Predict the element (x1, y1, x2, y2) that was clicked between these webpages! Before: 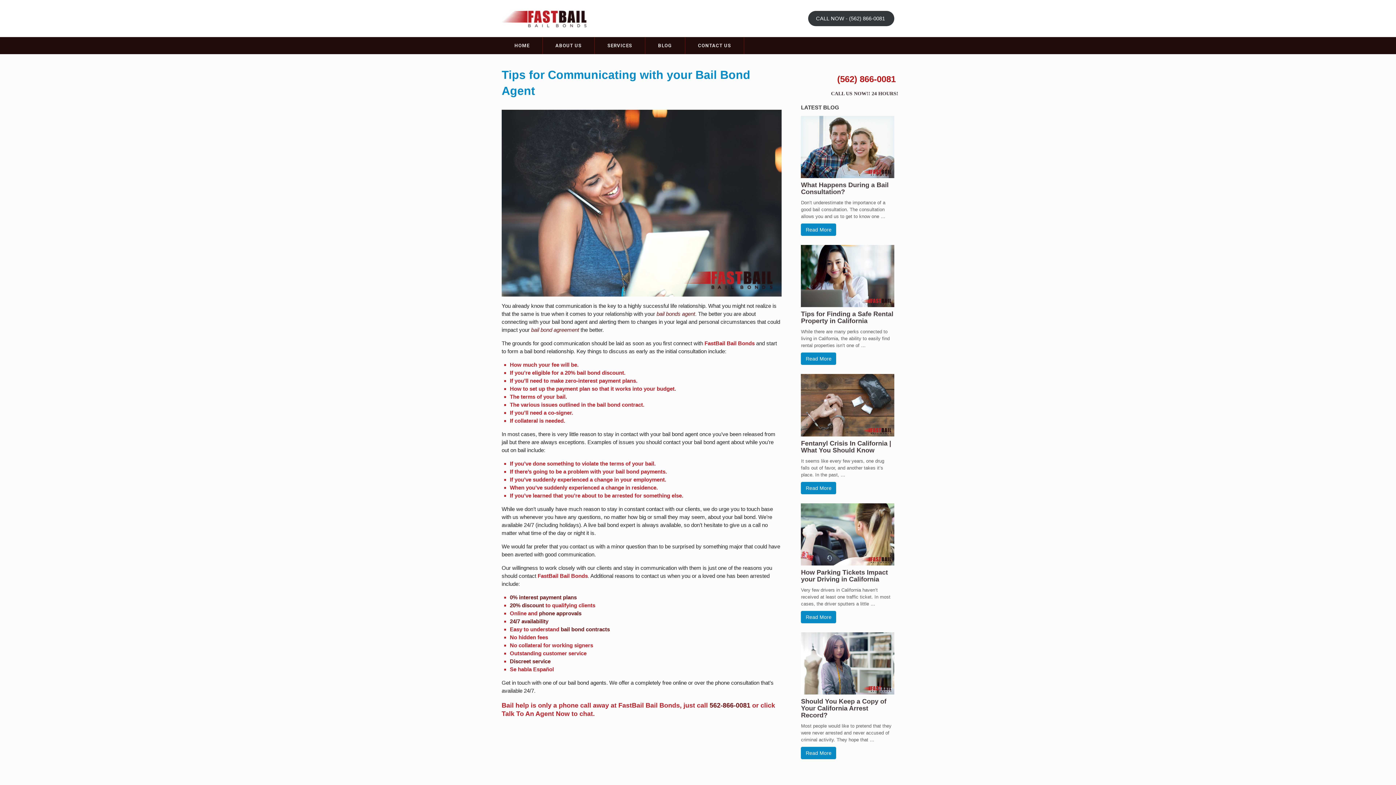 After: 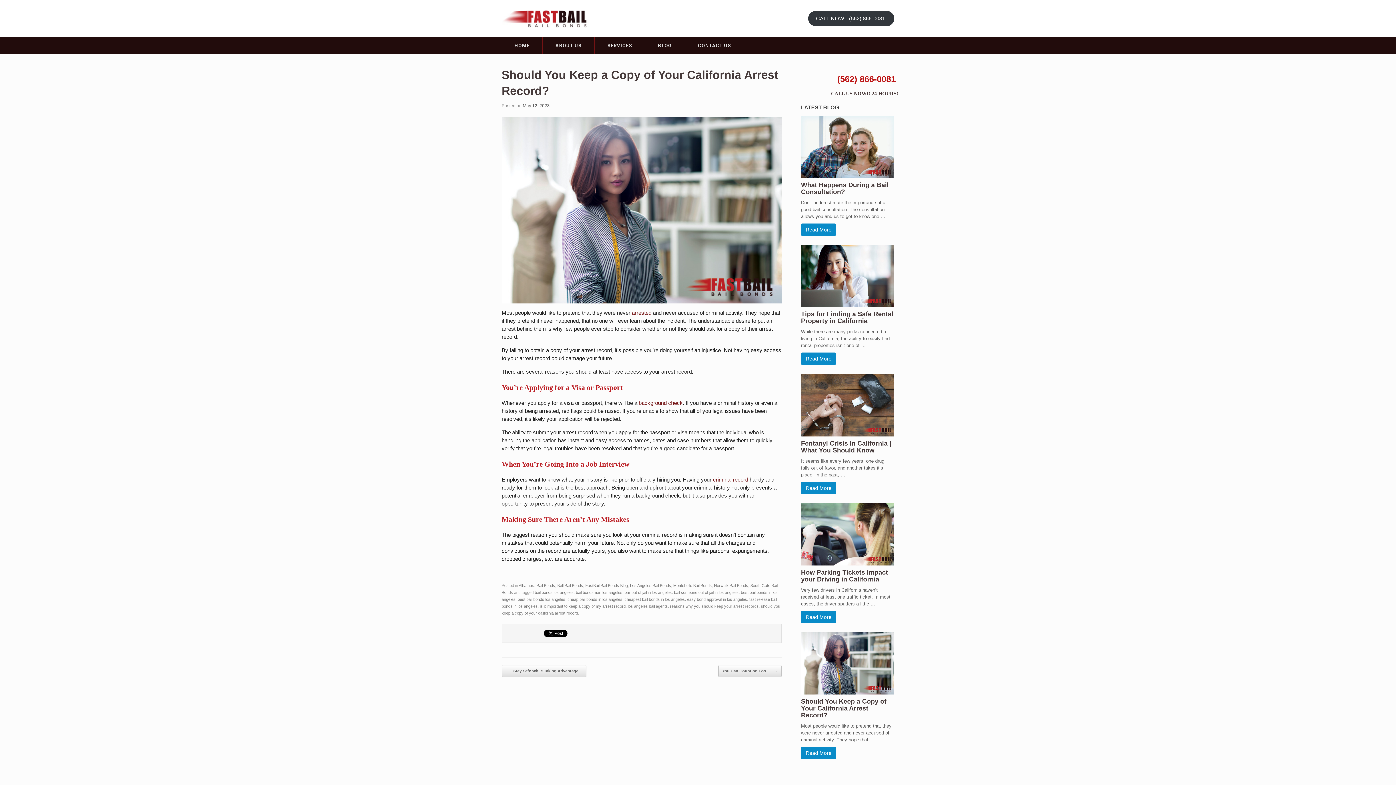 Action: bbox: (801, 747, 836, 759) label: Read More